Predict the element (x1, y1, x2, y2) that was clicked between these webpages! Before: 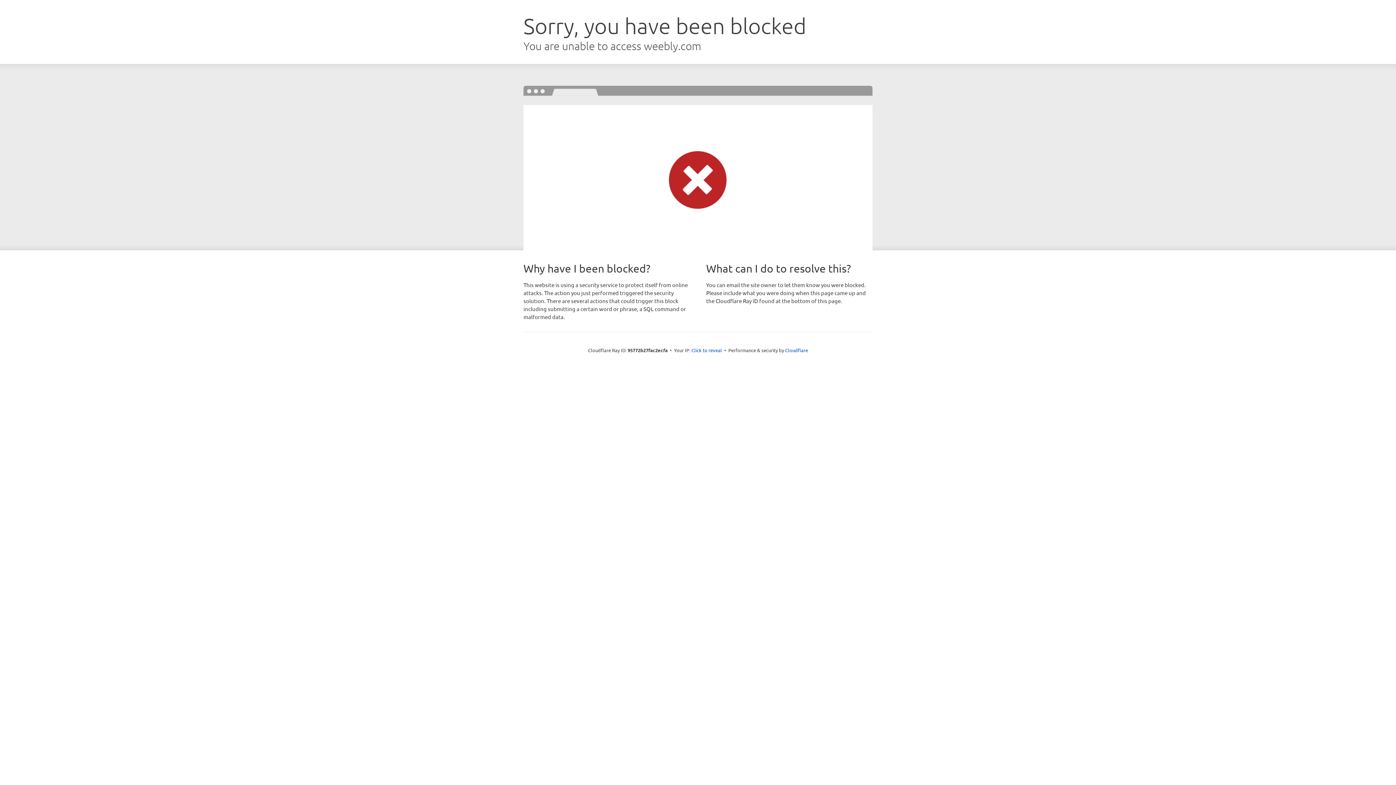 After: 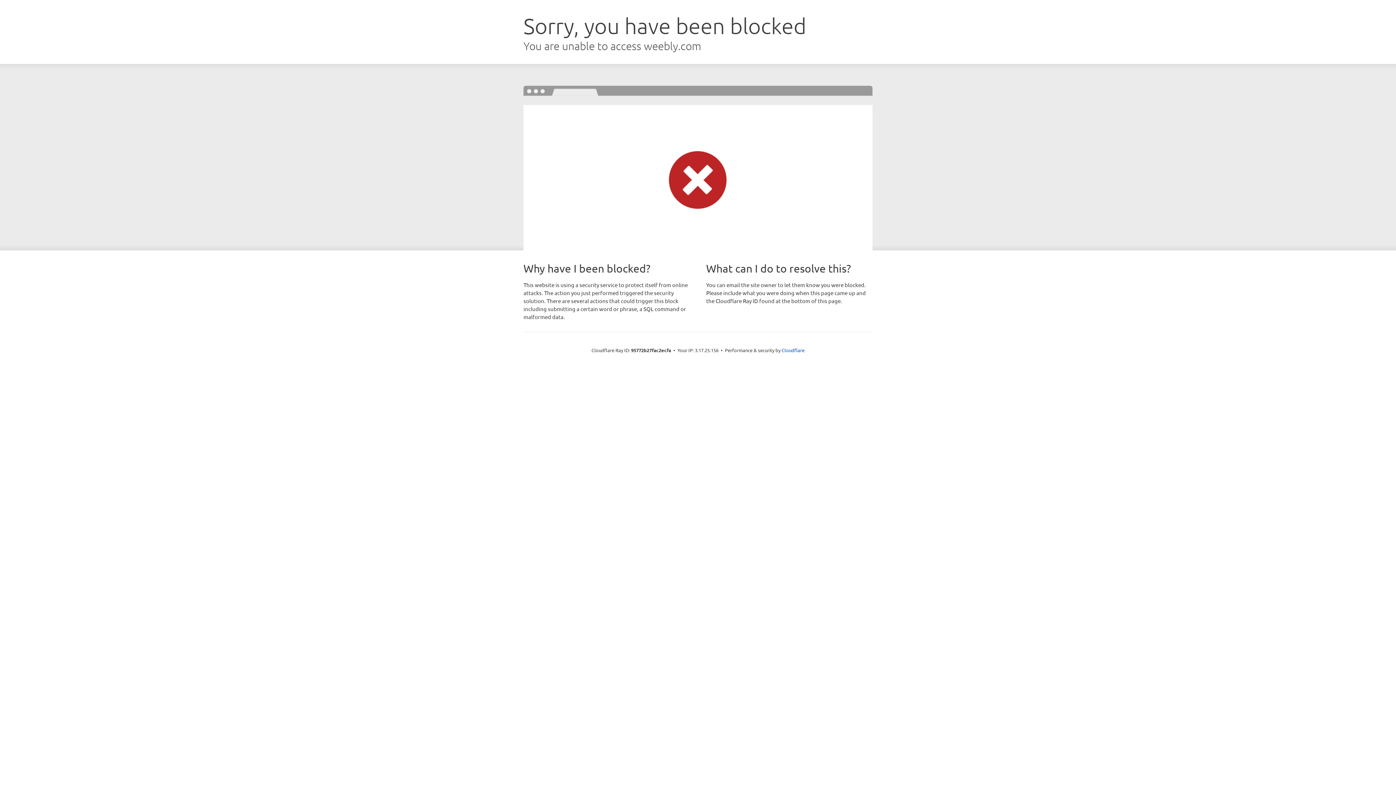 Action: bbox: (691, 346, 722, 353) label: Click to reveal